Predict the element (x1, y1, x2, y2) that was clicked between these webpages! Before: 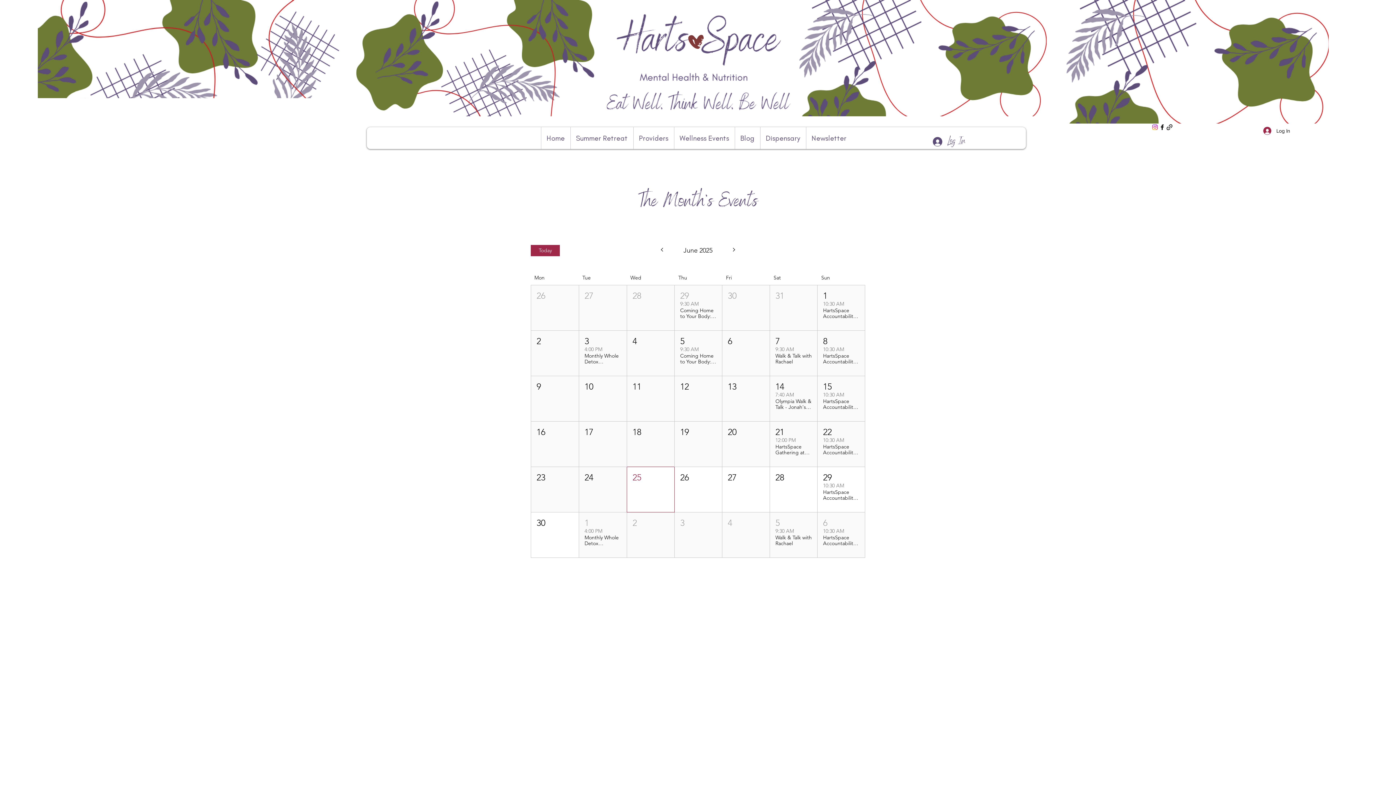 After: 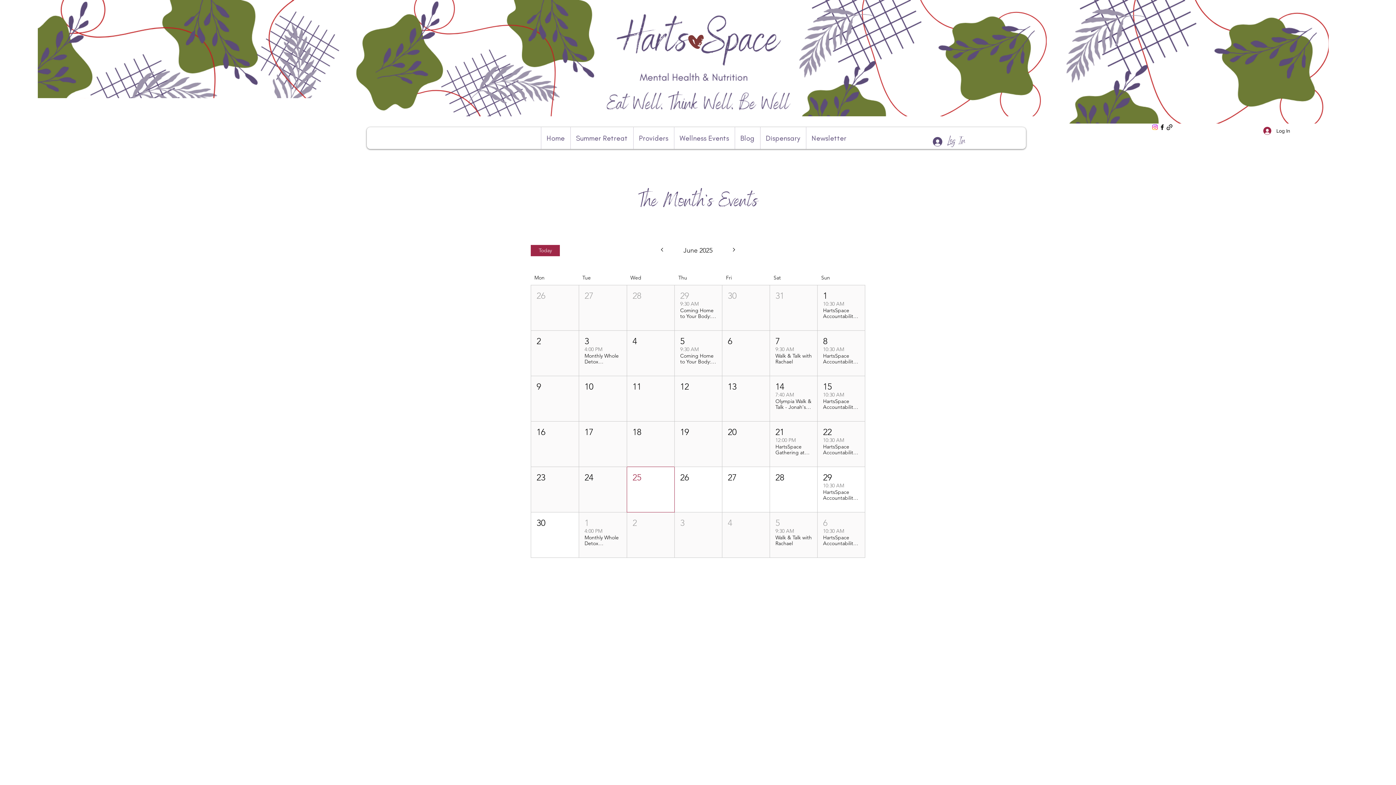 Action: label: Previous month bbox: (656, 244, 666, 256)